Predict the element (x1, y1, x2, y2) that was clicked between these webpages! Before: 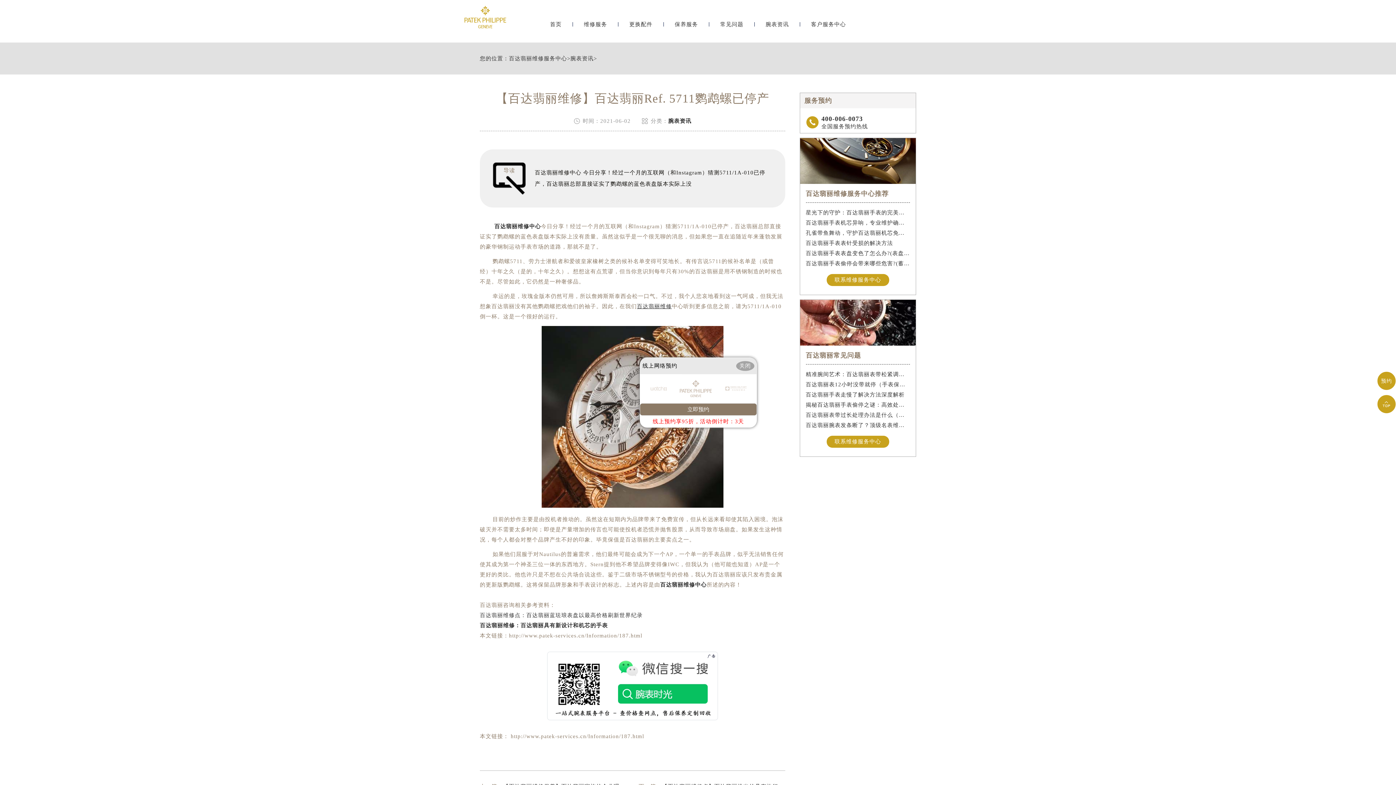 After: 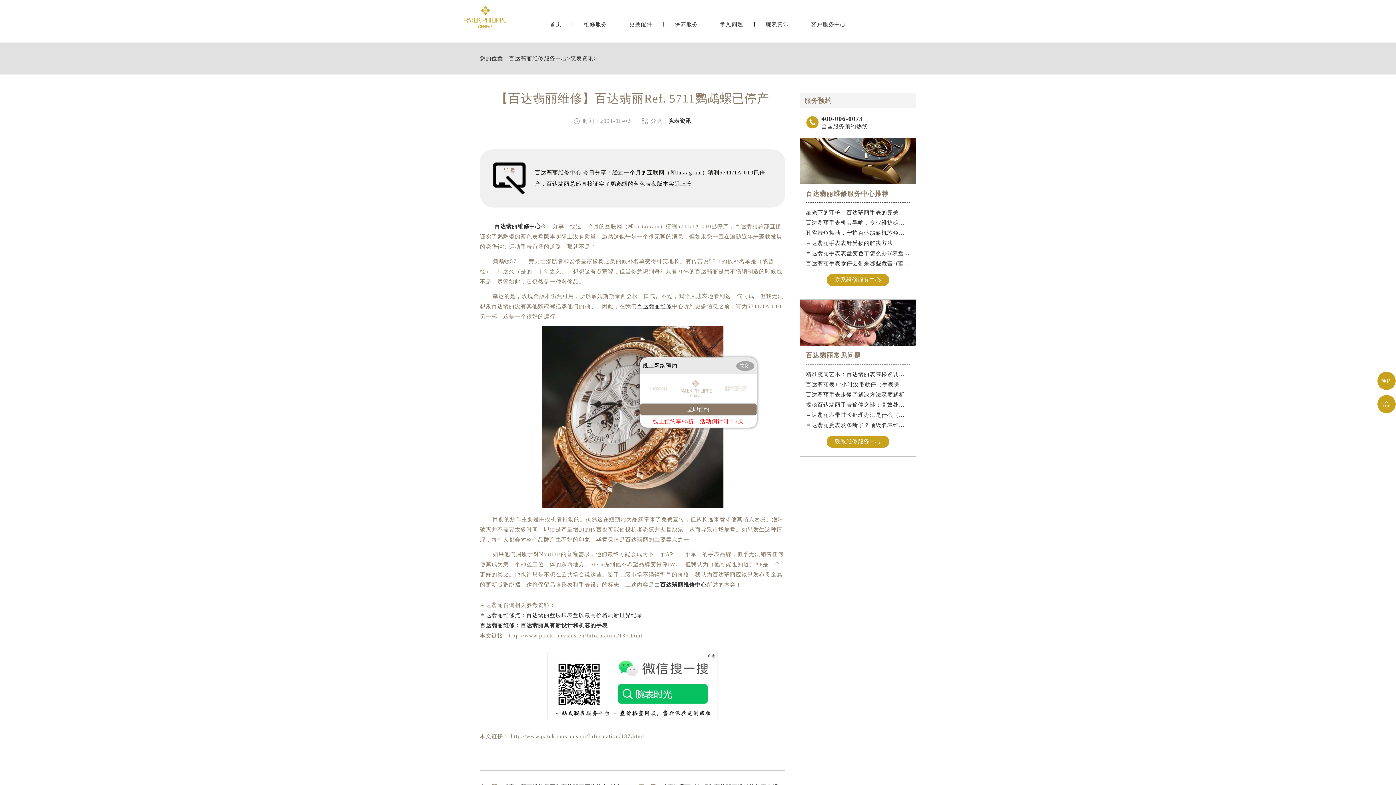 Action: label: 孔雀带鱼舞动，守护百达翡丽机芯免受水祸 bbox: (806, 228, 910, 238)